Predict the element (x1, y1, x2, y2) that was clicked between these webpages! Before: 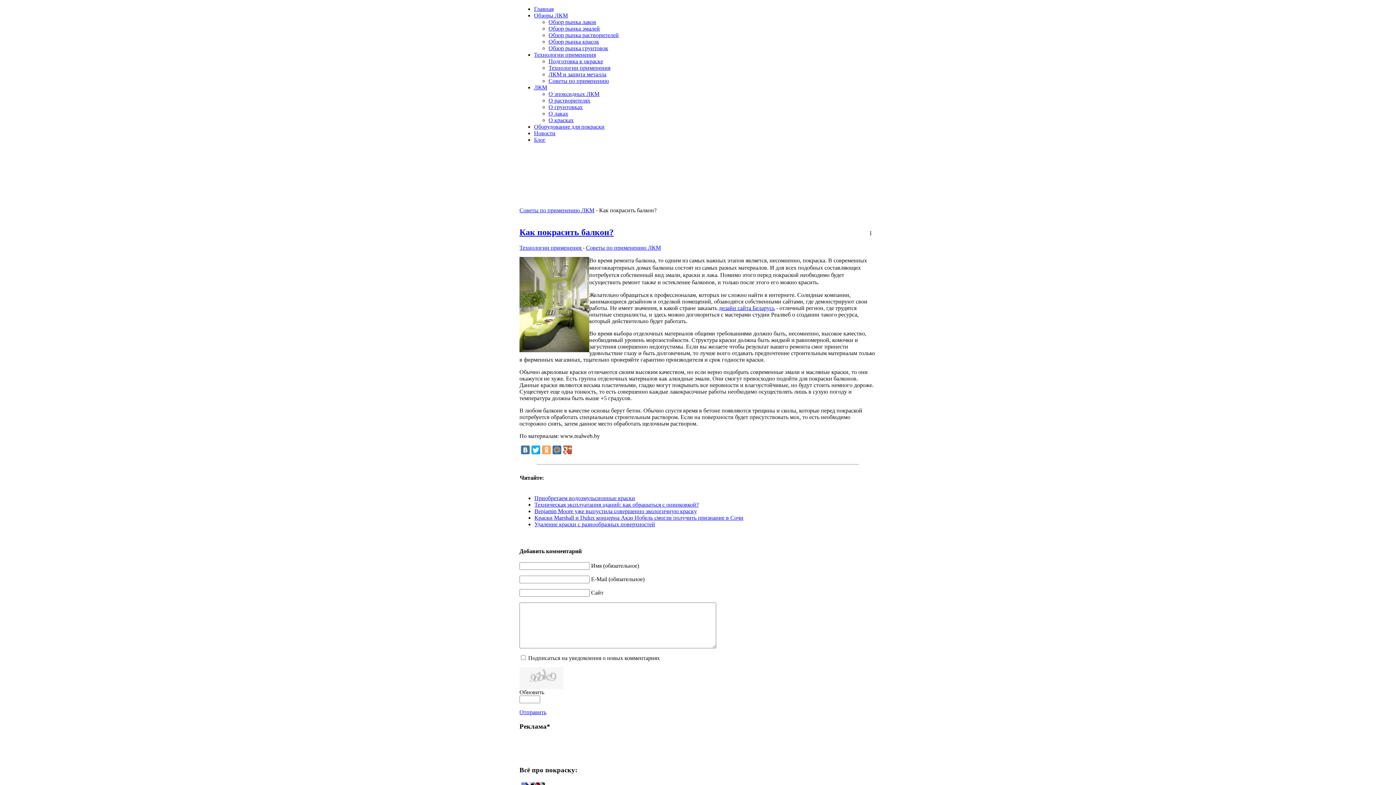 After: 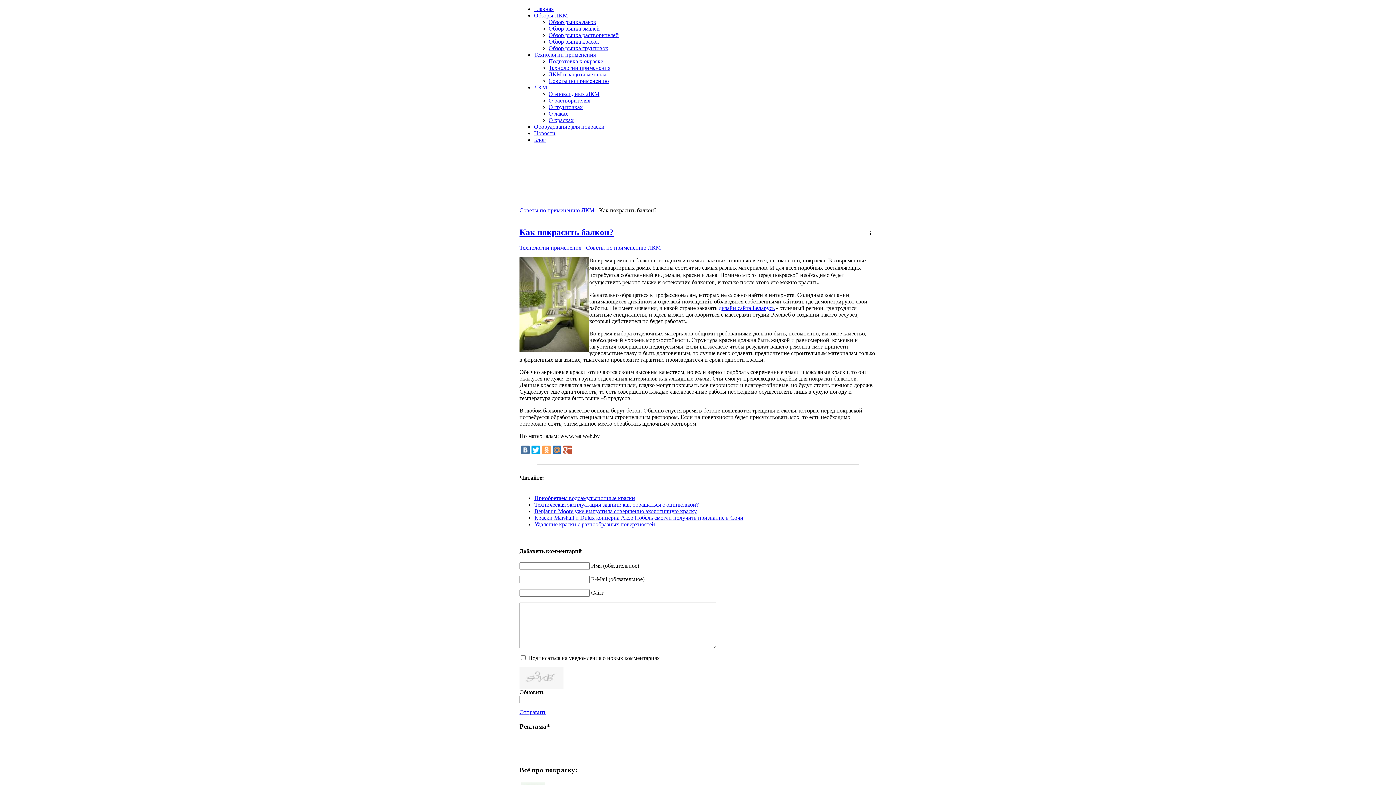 Action: label: Как покрасить балкон? bbox: (519, 227, 613, 237)